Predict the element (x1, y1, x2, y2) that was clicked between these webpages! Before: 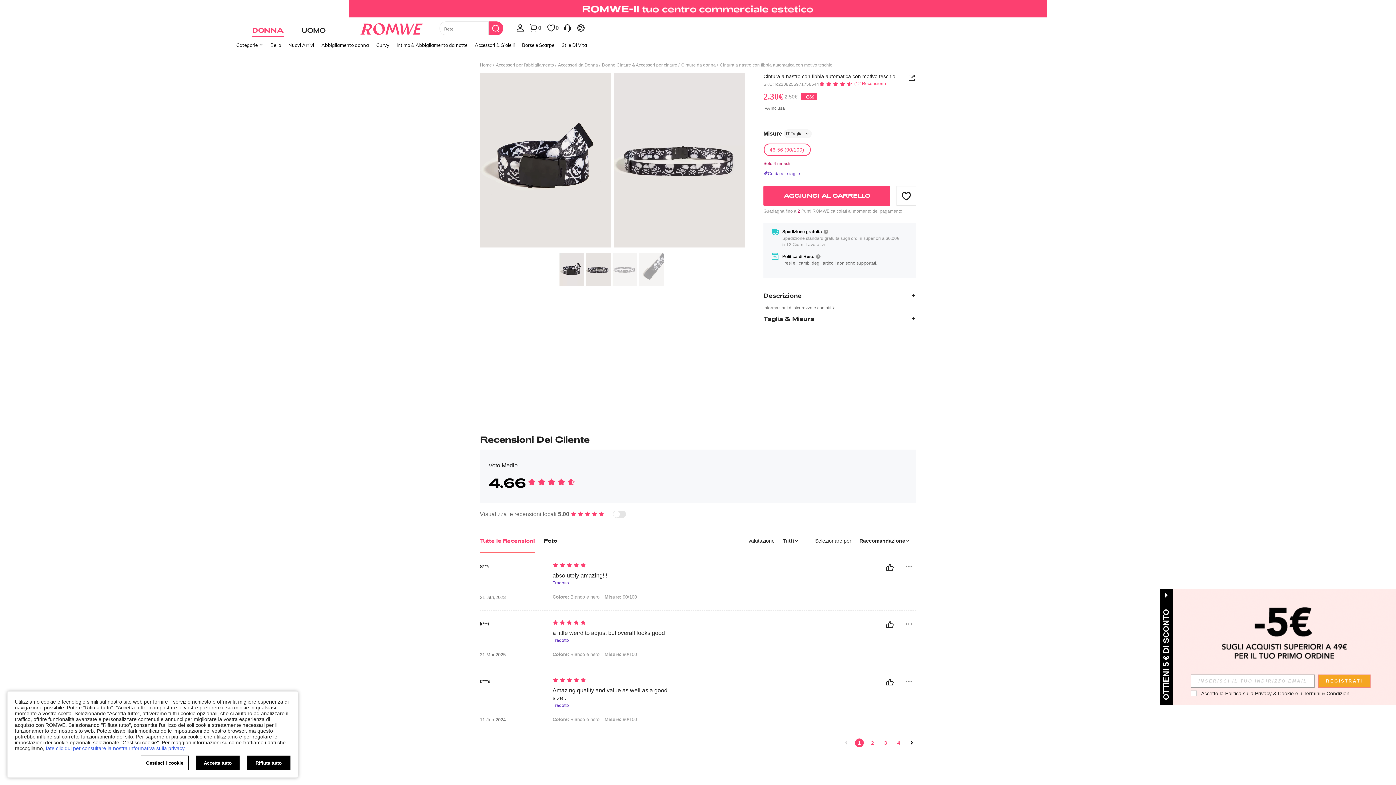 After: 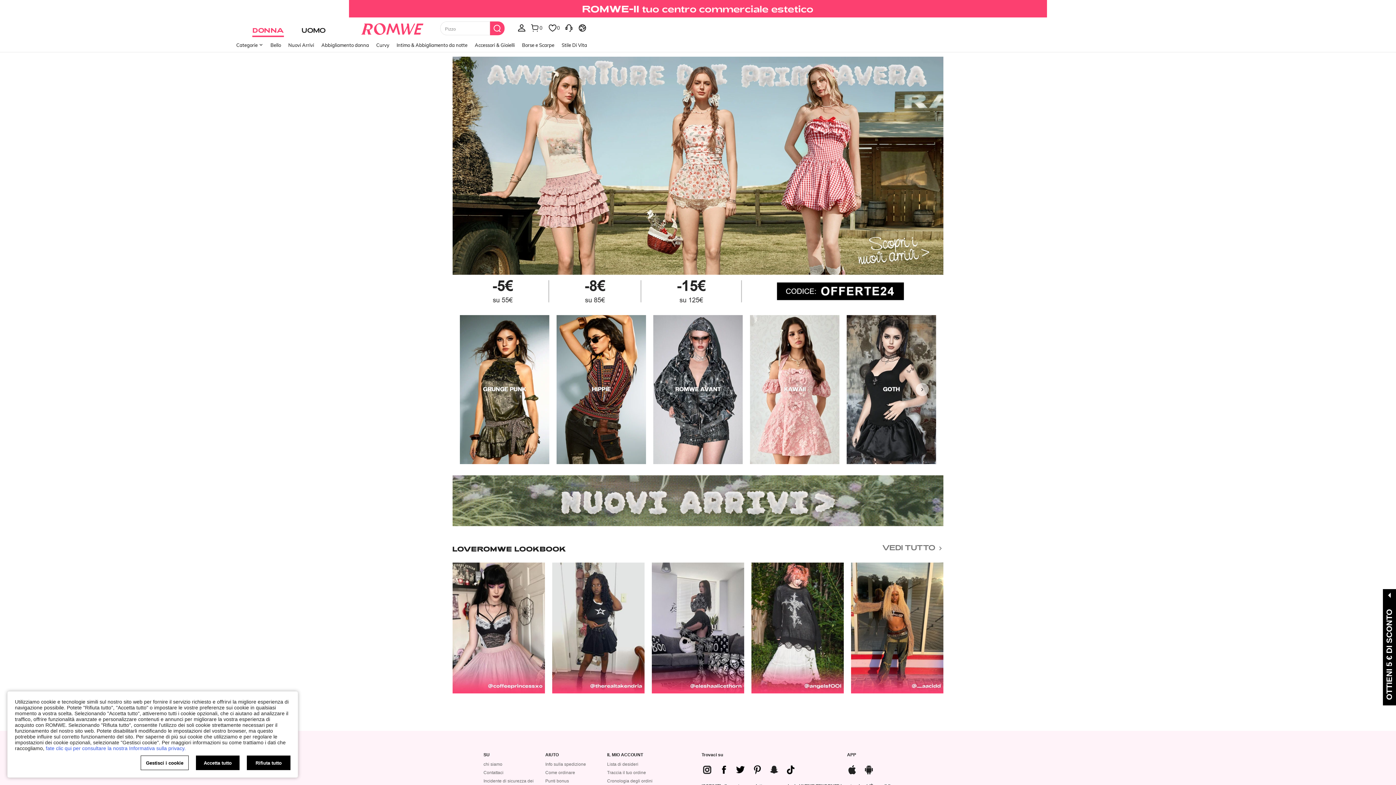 Action: bbox: (480, 62, 492, 67) label: Home